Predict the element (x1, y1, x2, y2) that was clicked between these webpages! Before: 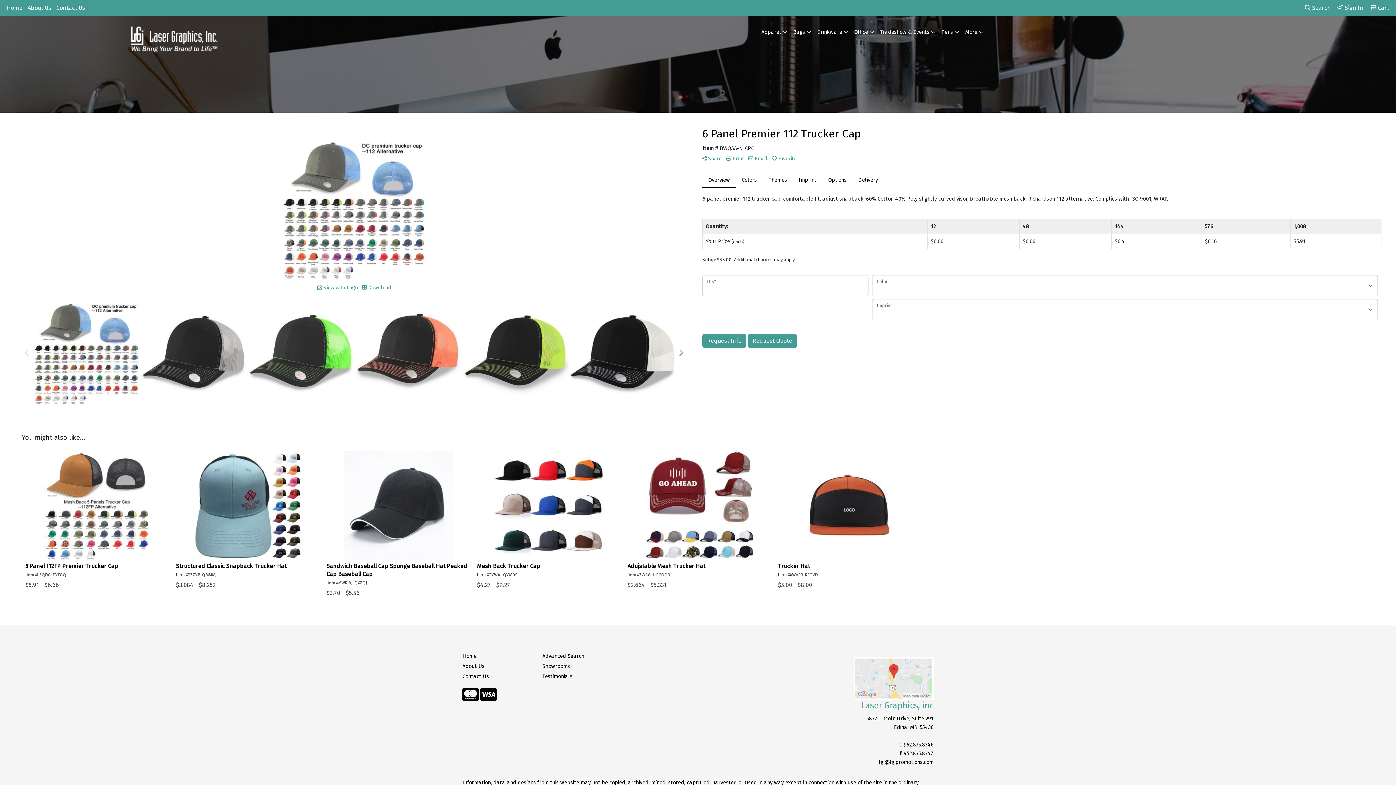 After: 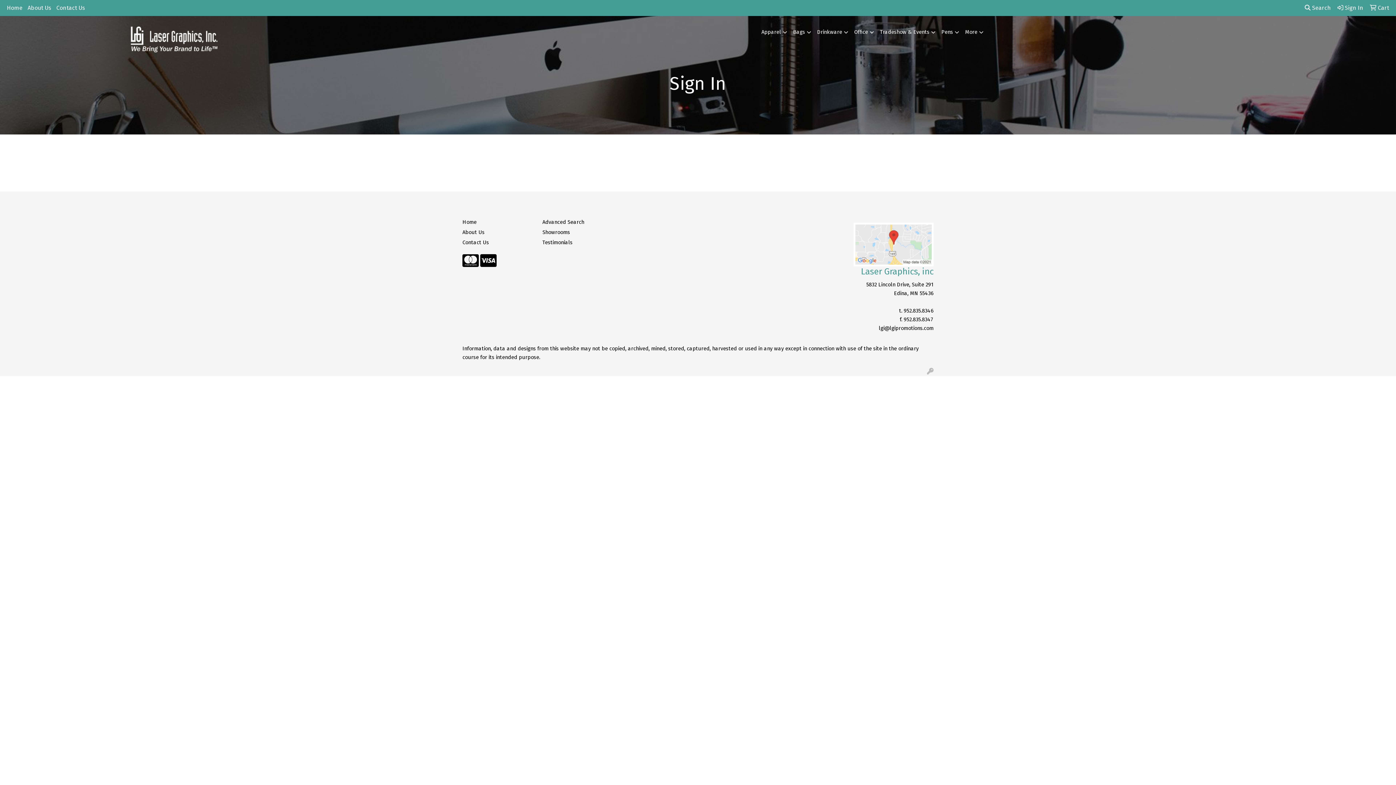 Action: bbox: (1335, 0, 1366, 16) label:  Sign In